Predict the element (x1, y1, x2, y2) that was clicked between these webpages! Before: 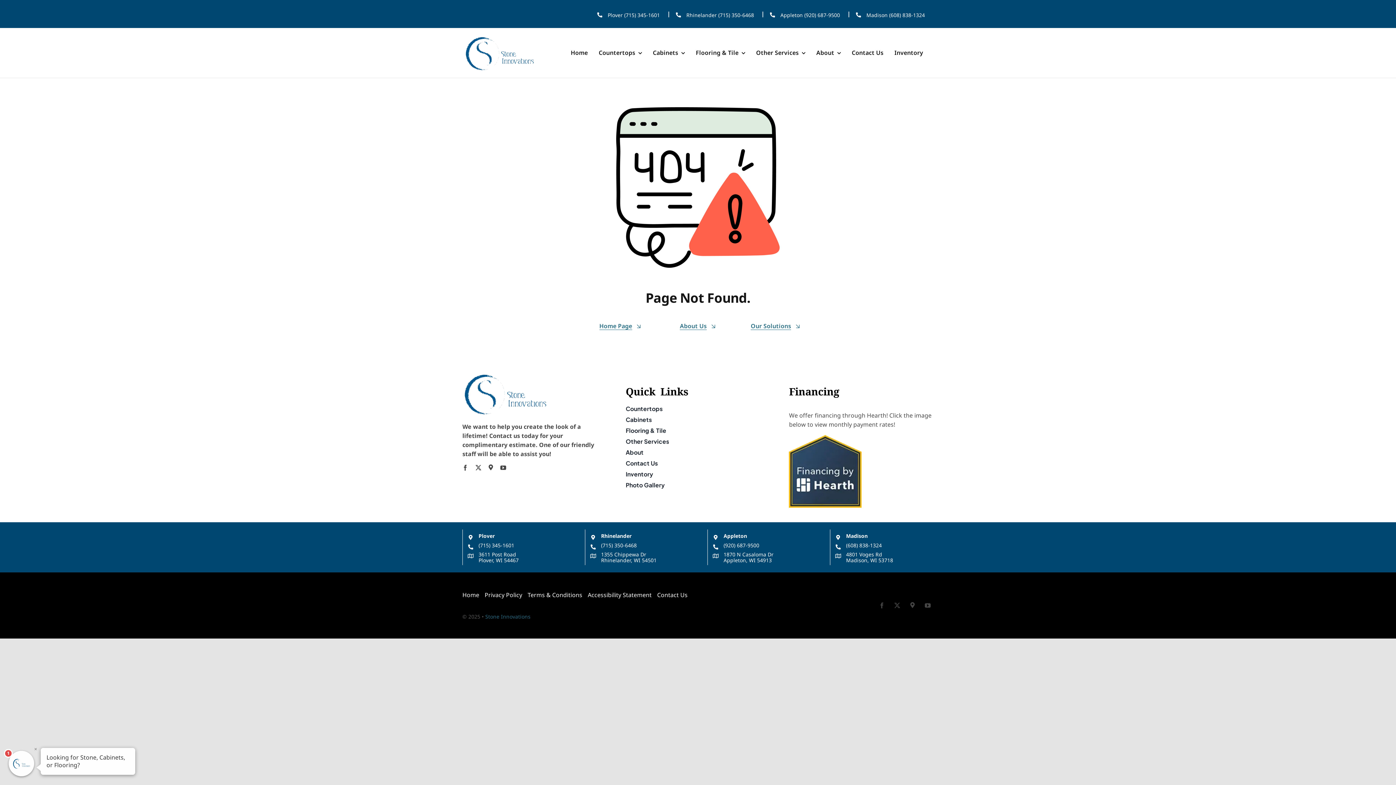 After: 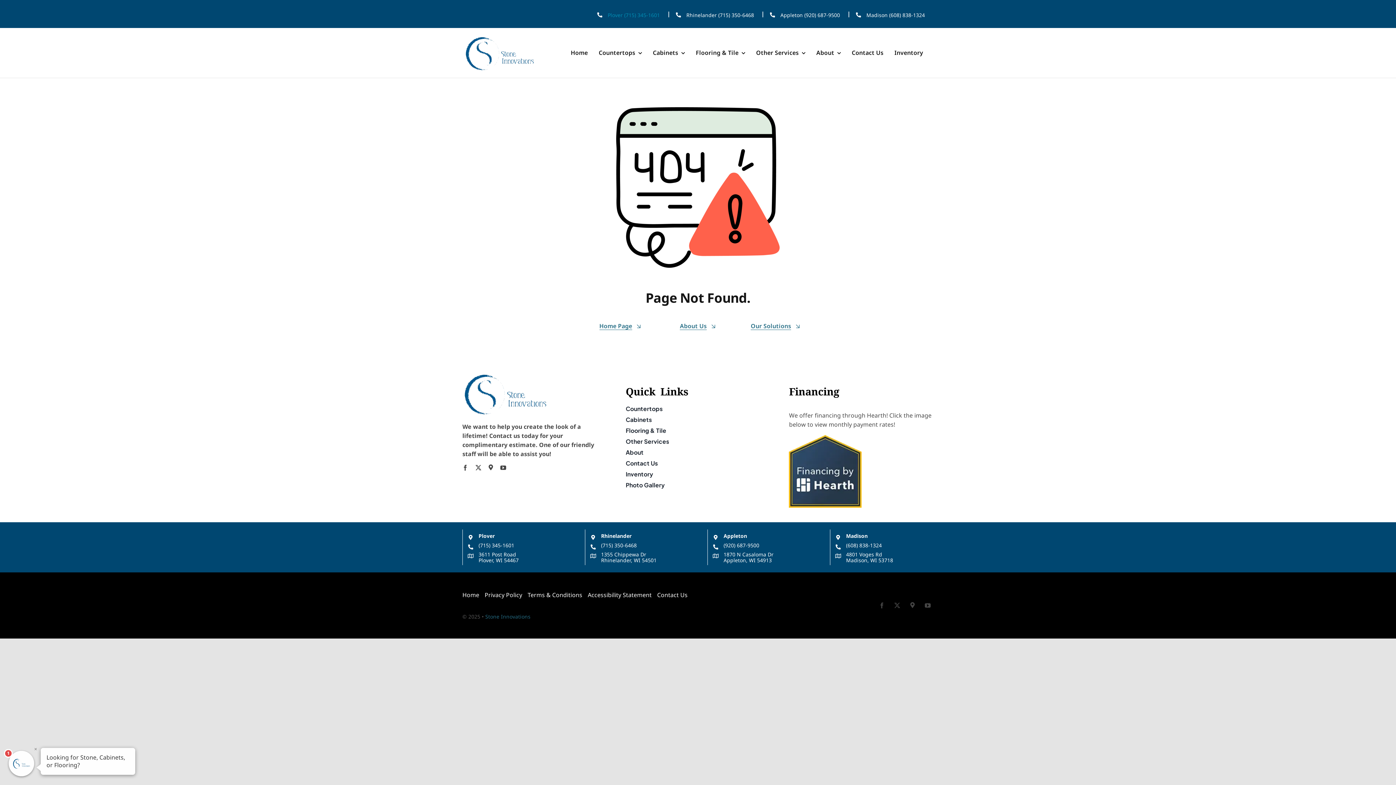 Action: bbox: (607, 11, 660, 18) label: Plover (715) 345-1601